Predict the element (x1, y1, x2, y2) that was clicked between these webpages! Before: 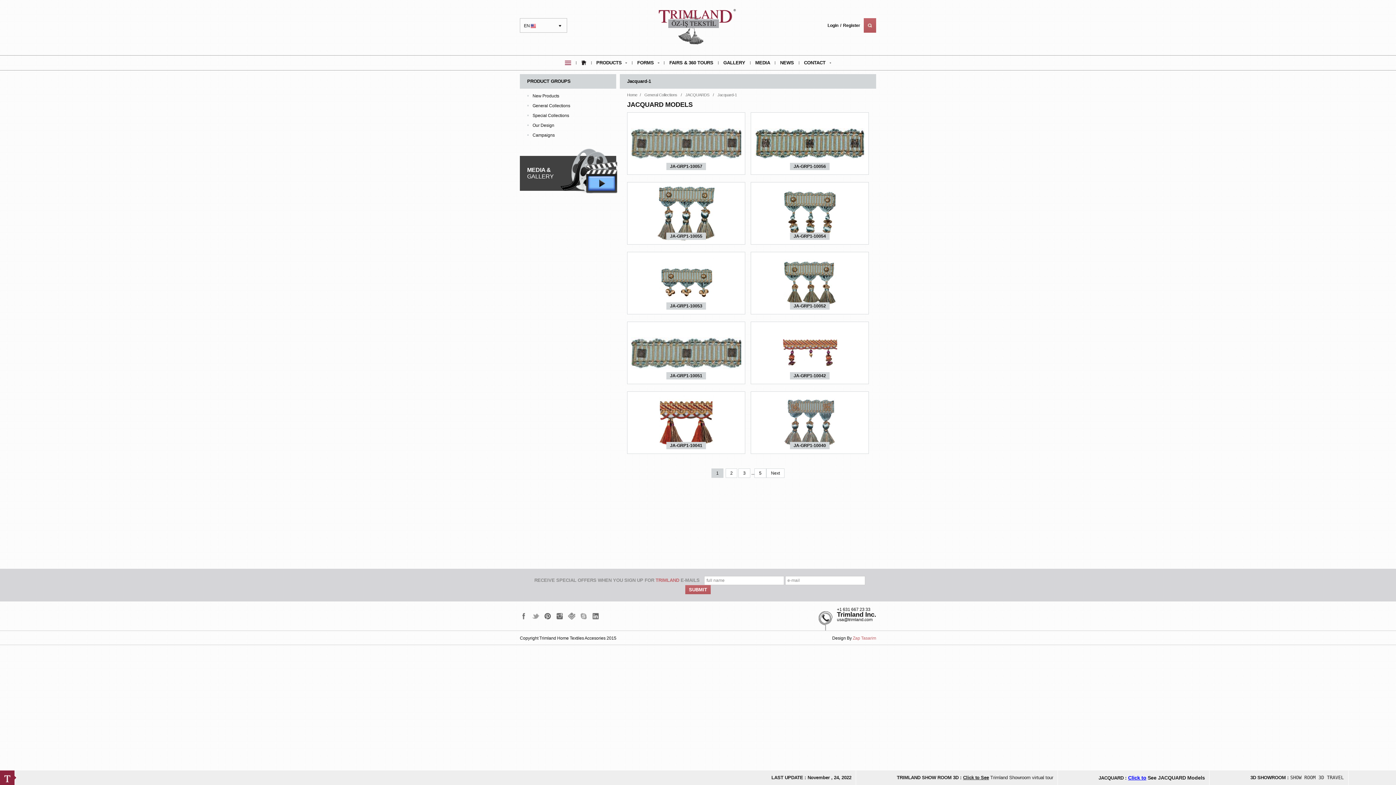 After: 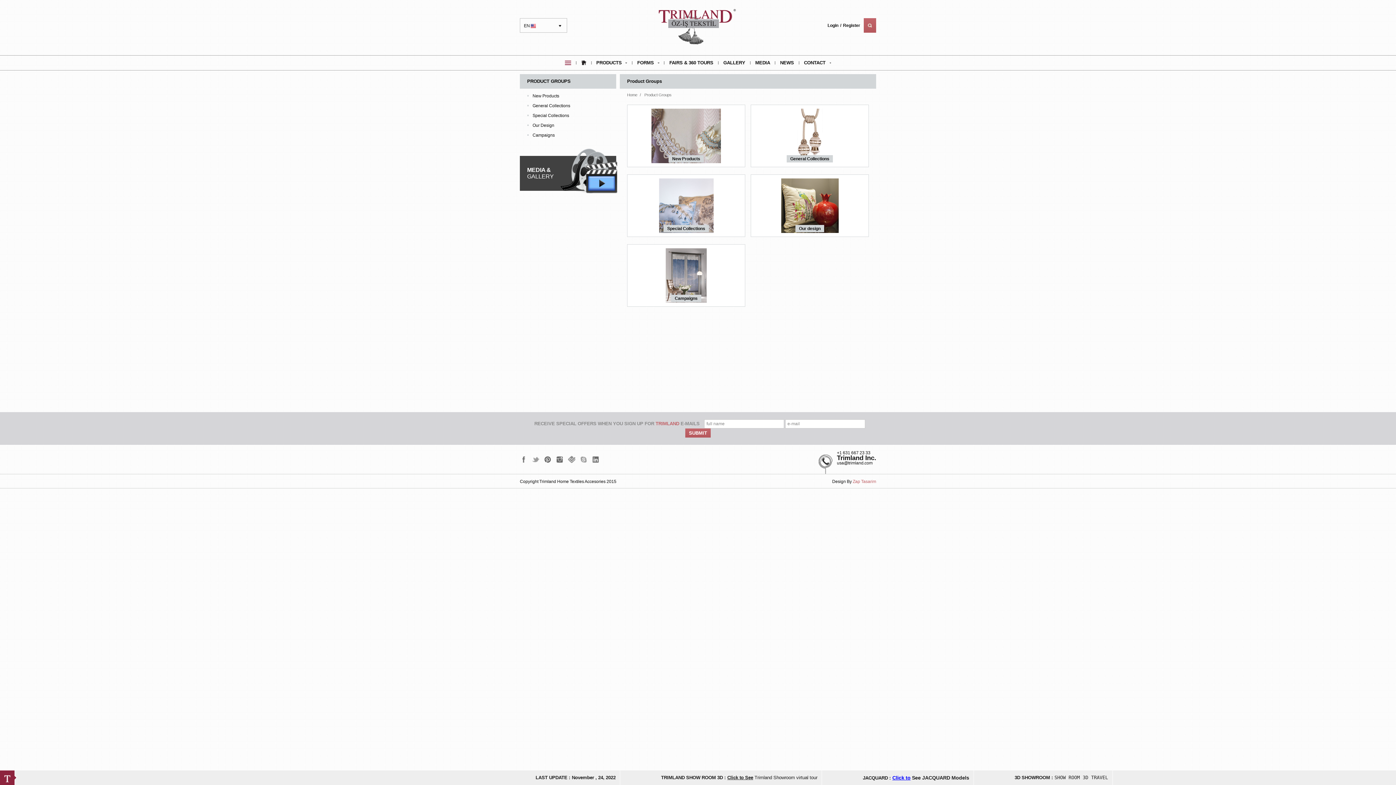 Action: bbox: (596, 55, 627, 70) label: PRODUCTS